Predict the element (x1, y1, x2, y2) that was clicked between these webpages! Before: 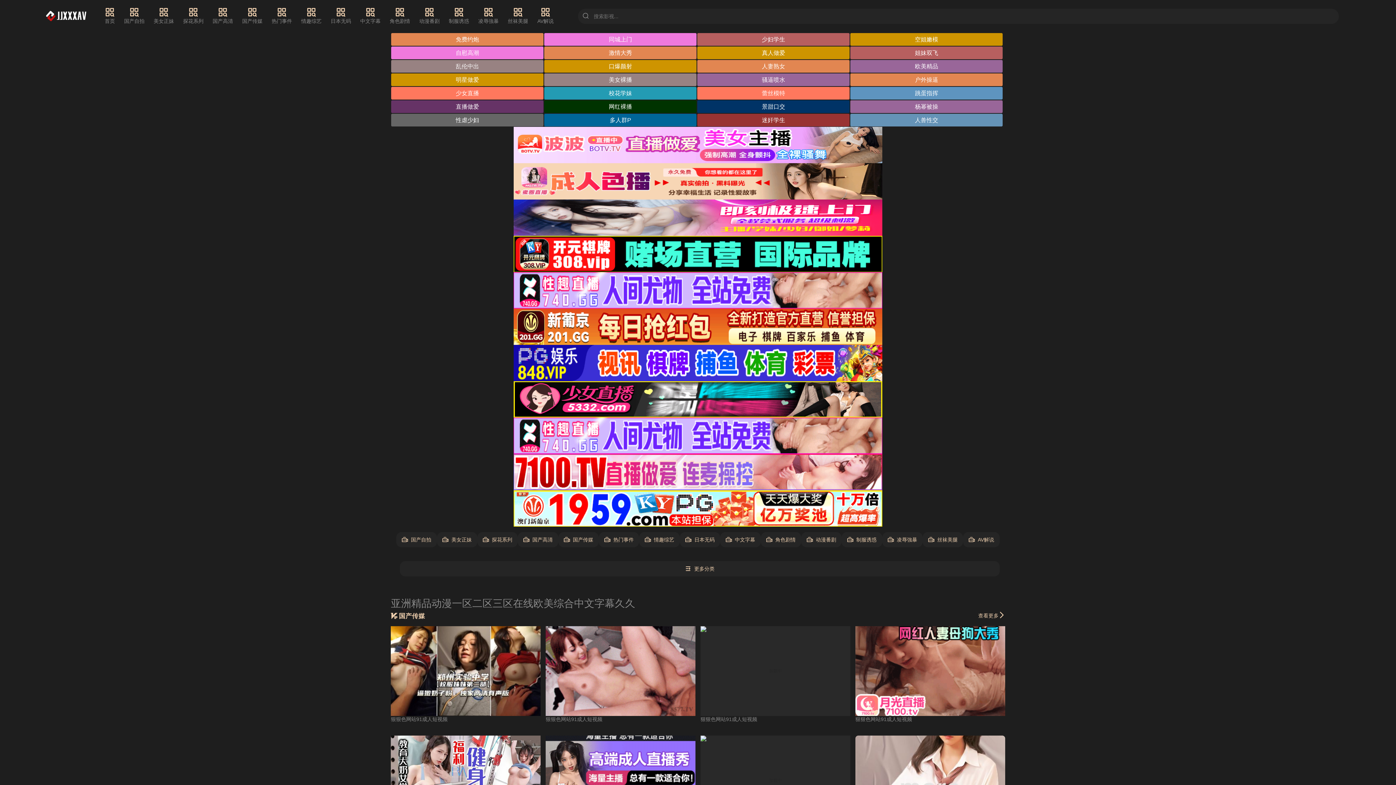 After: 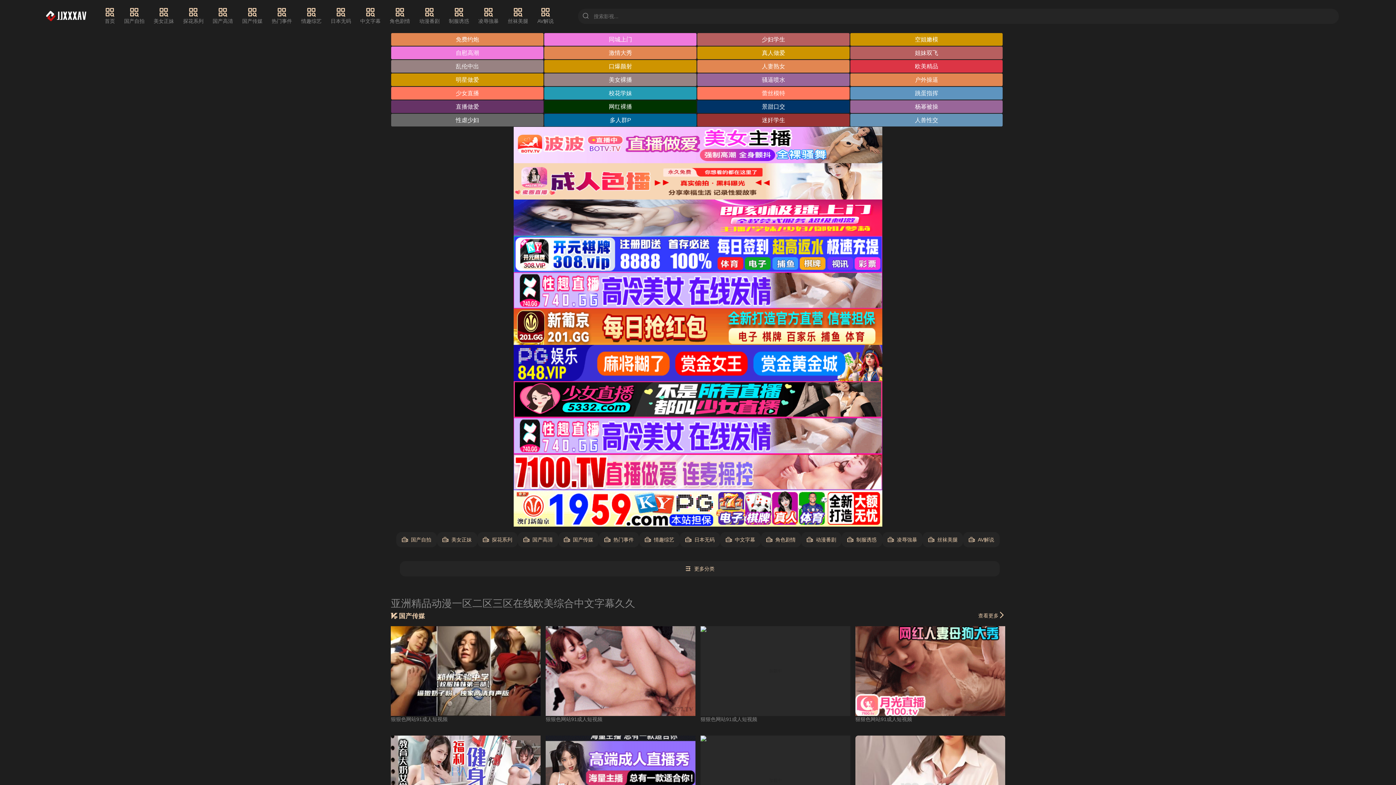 Action: label: 欧美精品 bbox: (850, 60, 1003, 72)